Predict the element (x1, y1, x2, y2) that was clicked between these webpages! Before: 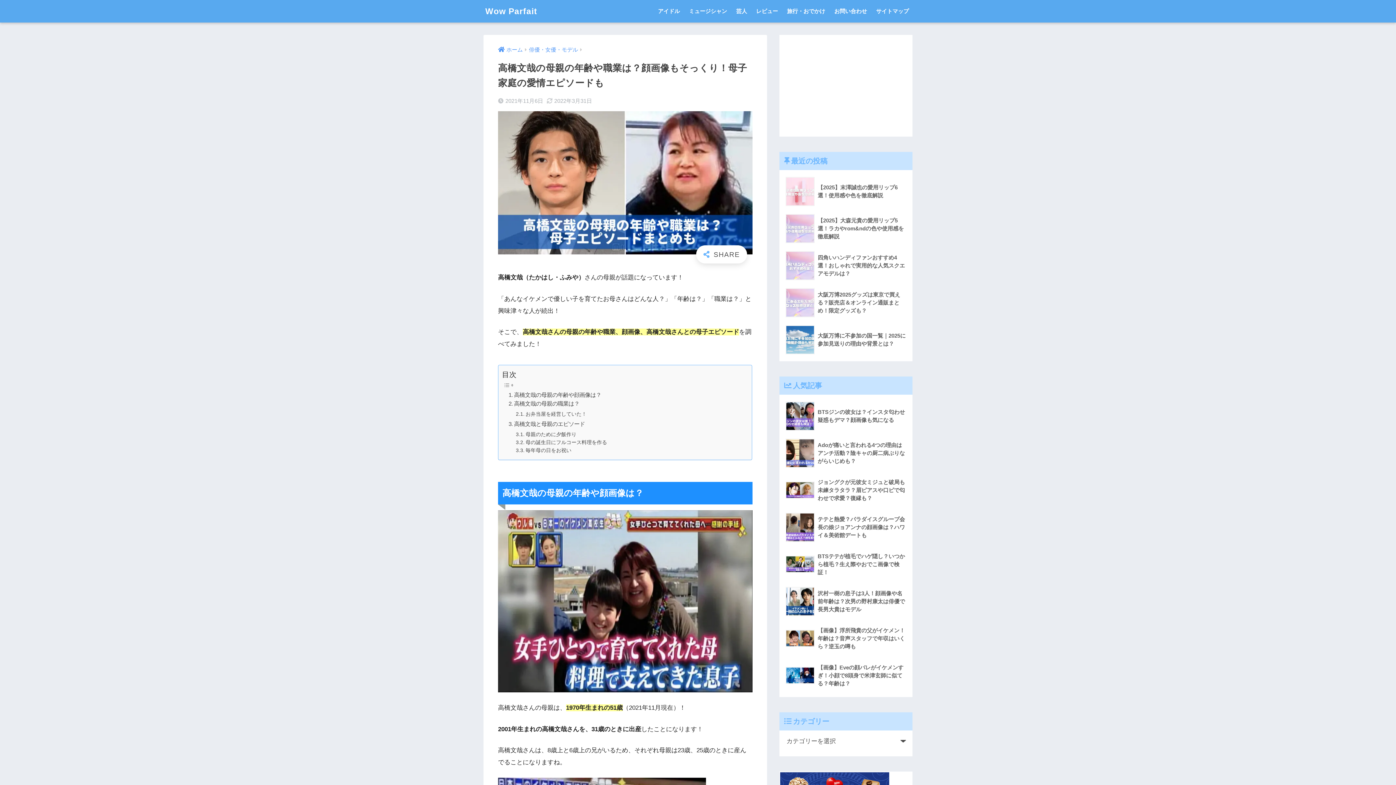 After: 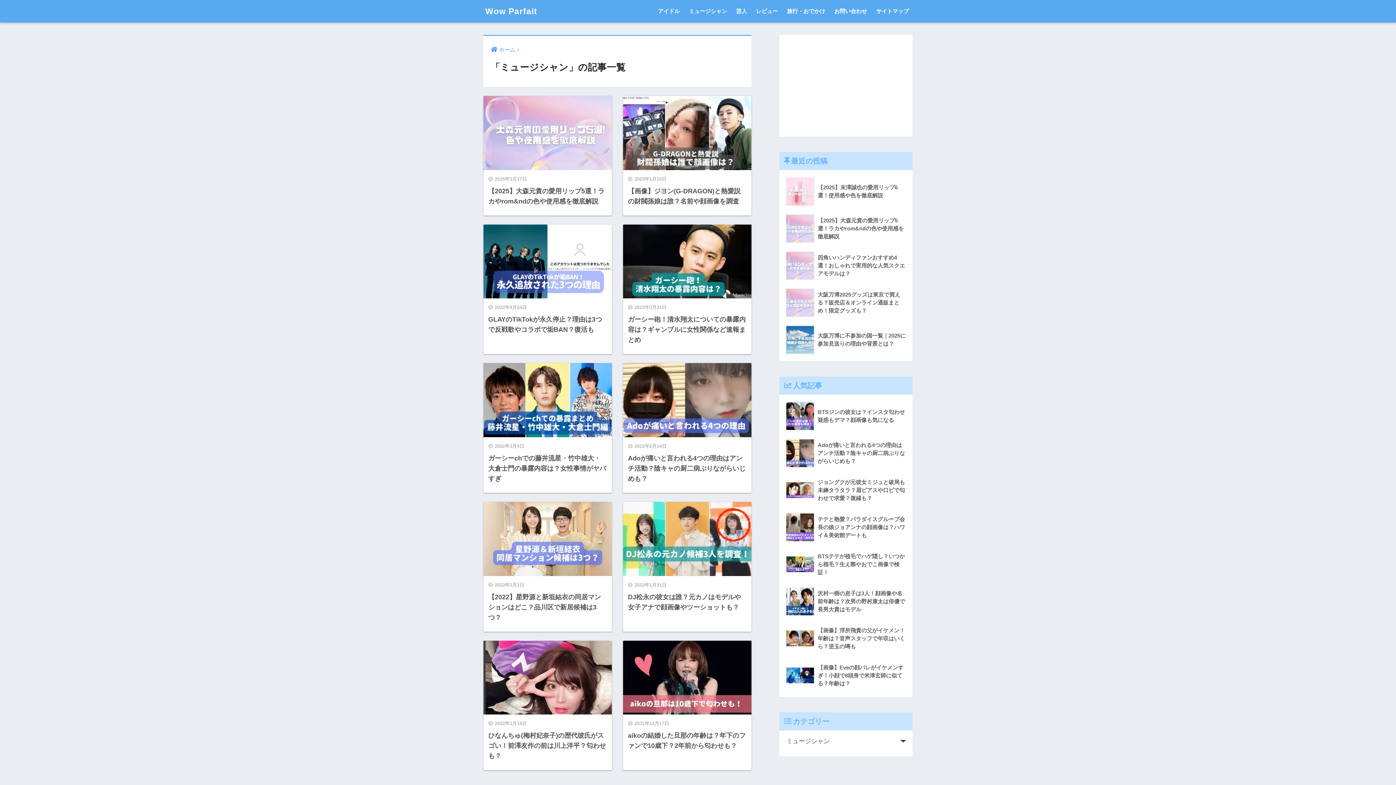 Action: bbox: (685, 0, 730, 22) label: ミュージシャン